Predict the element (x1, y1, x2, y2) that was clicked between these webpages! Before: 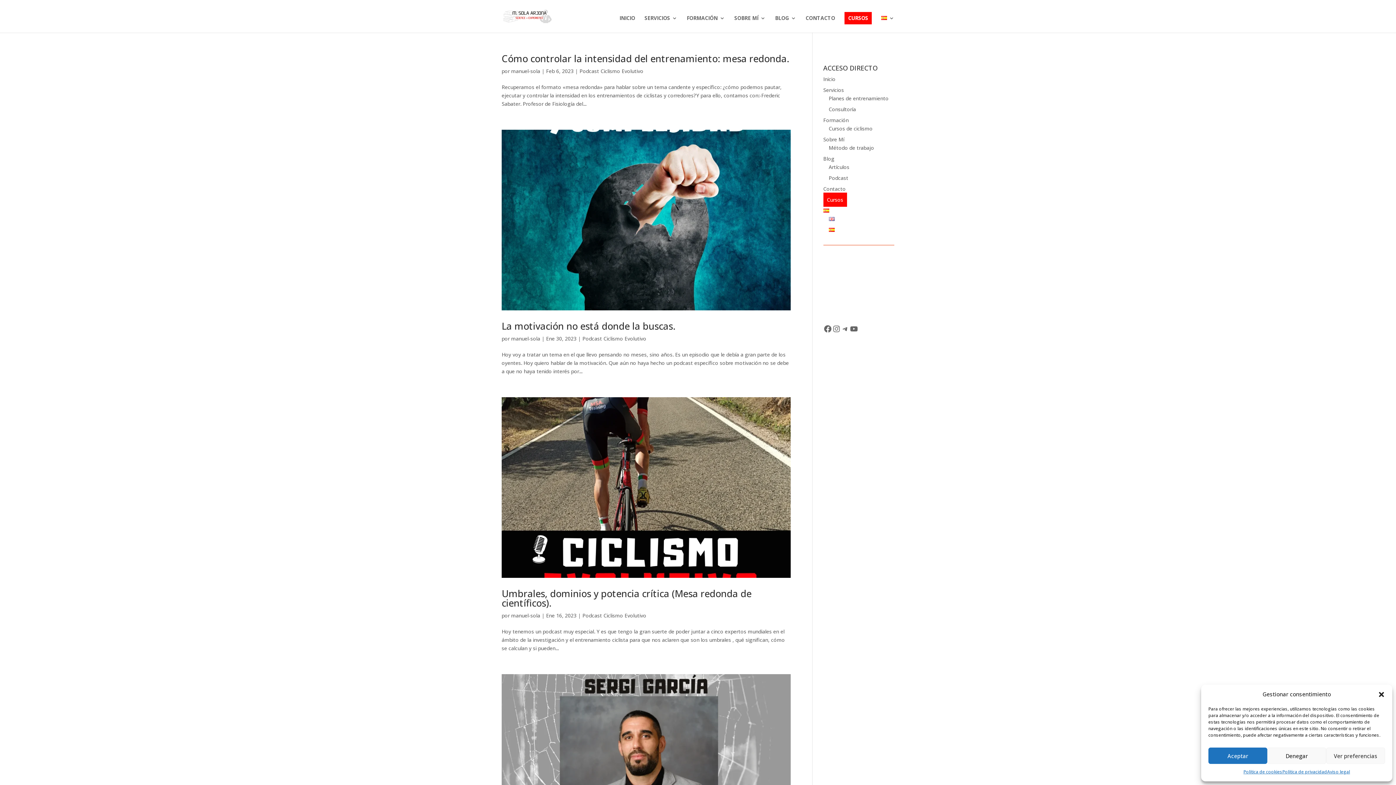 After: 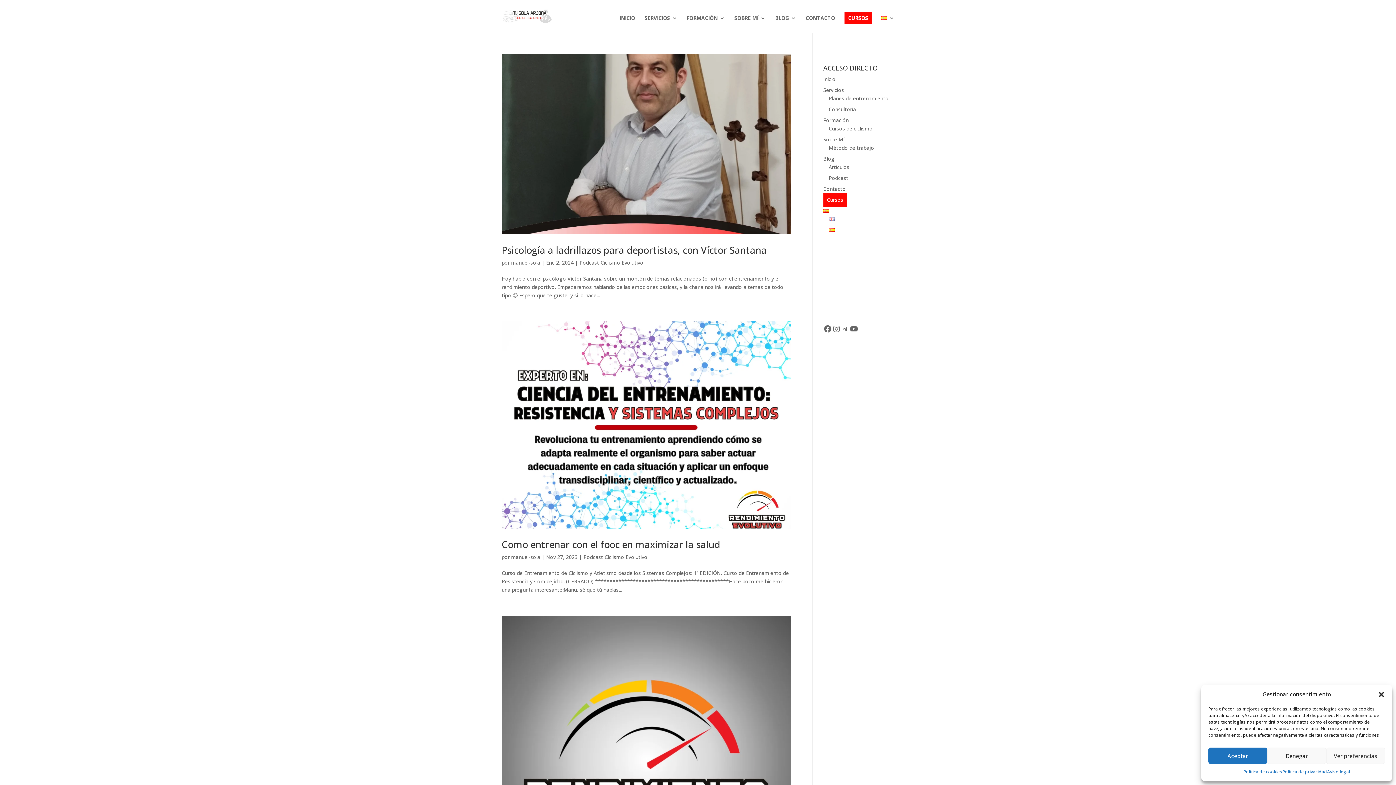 Action: label: Podcast Ciclismo Evolutivo bbox: (582, 612, 646, 619)